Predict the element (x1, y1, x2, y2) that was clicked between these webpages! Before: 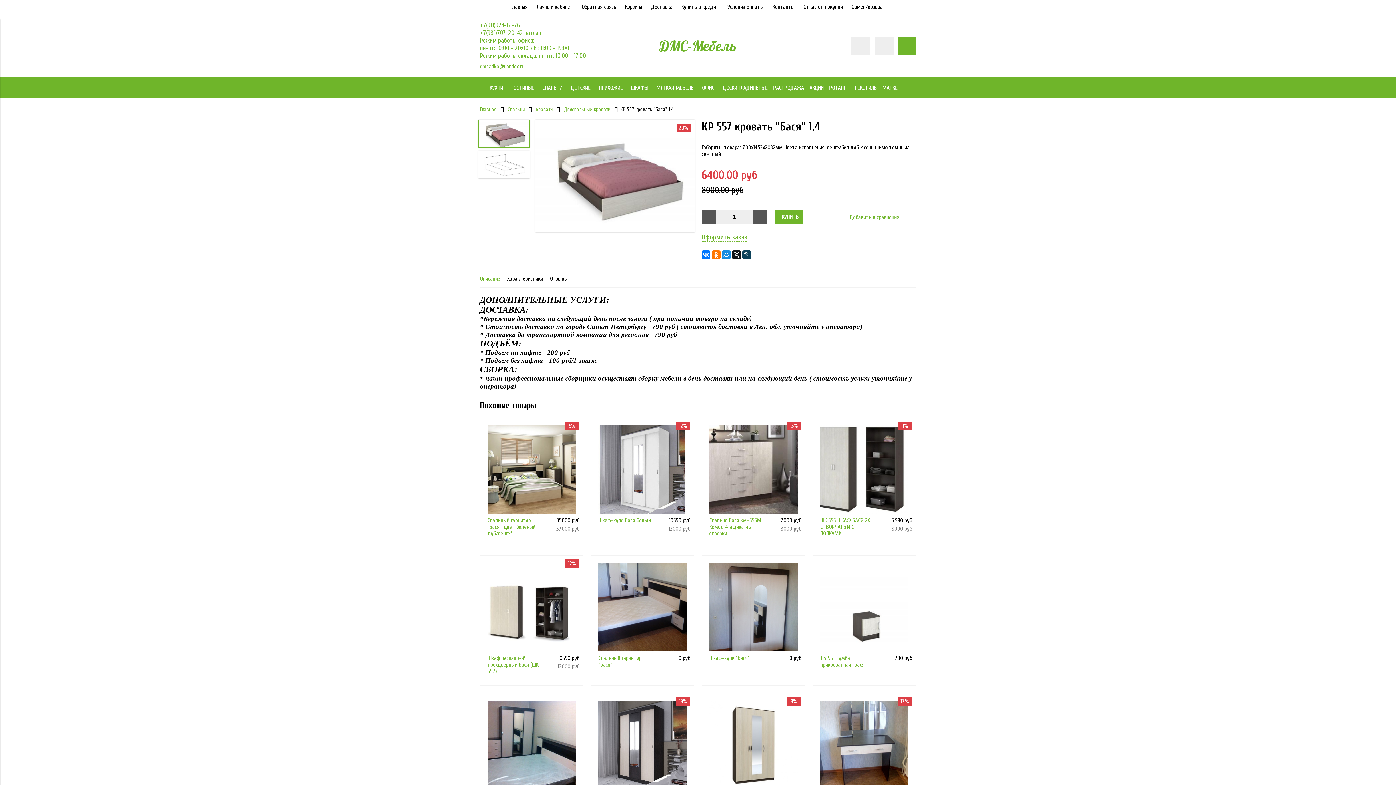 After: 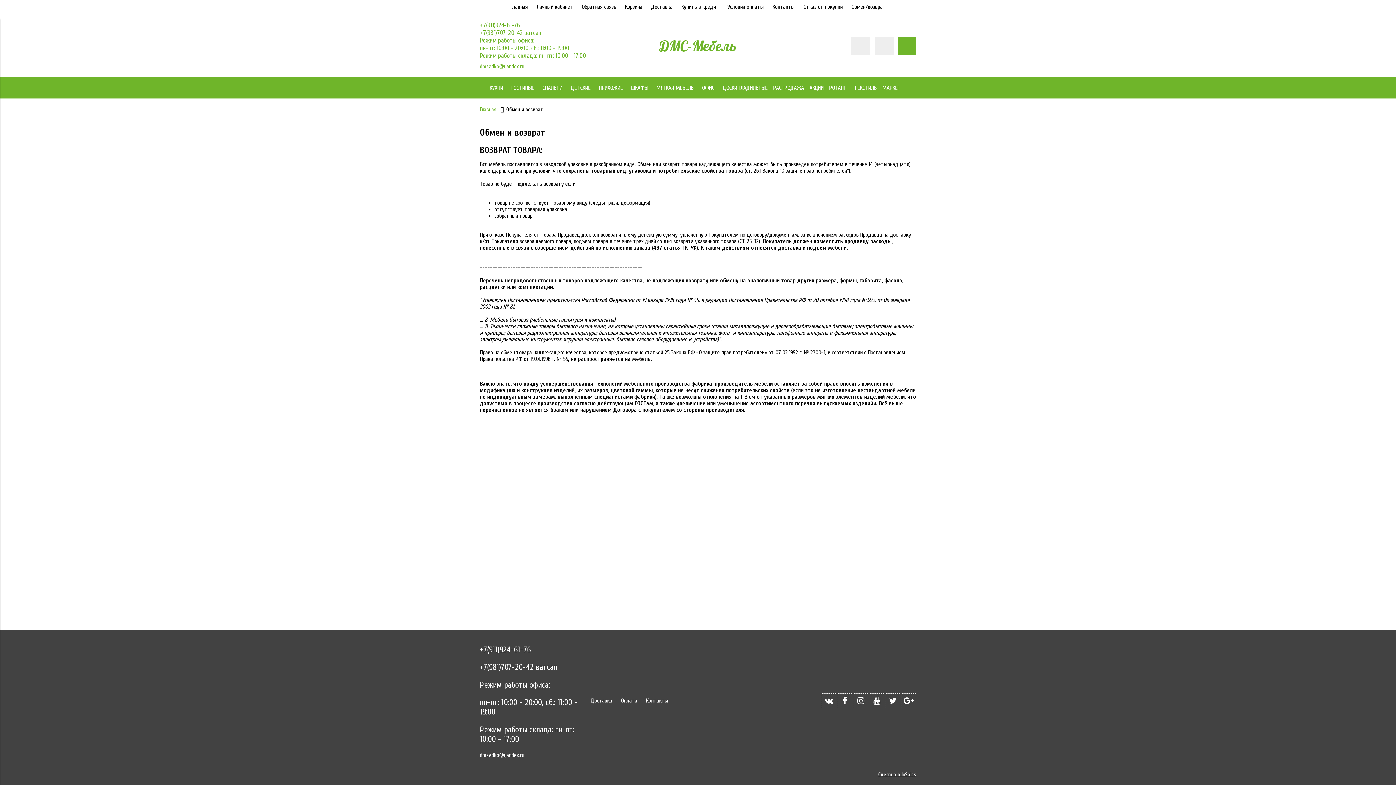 Action: bbox: (851, 3, 885, 10) label: Обмен/возврат